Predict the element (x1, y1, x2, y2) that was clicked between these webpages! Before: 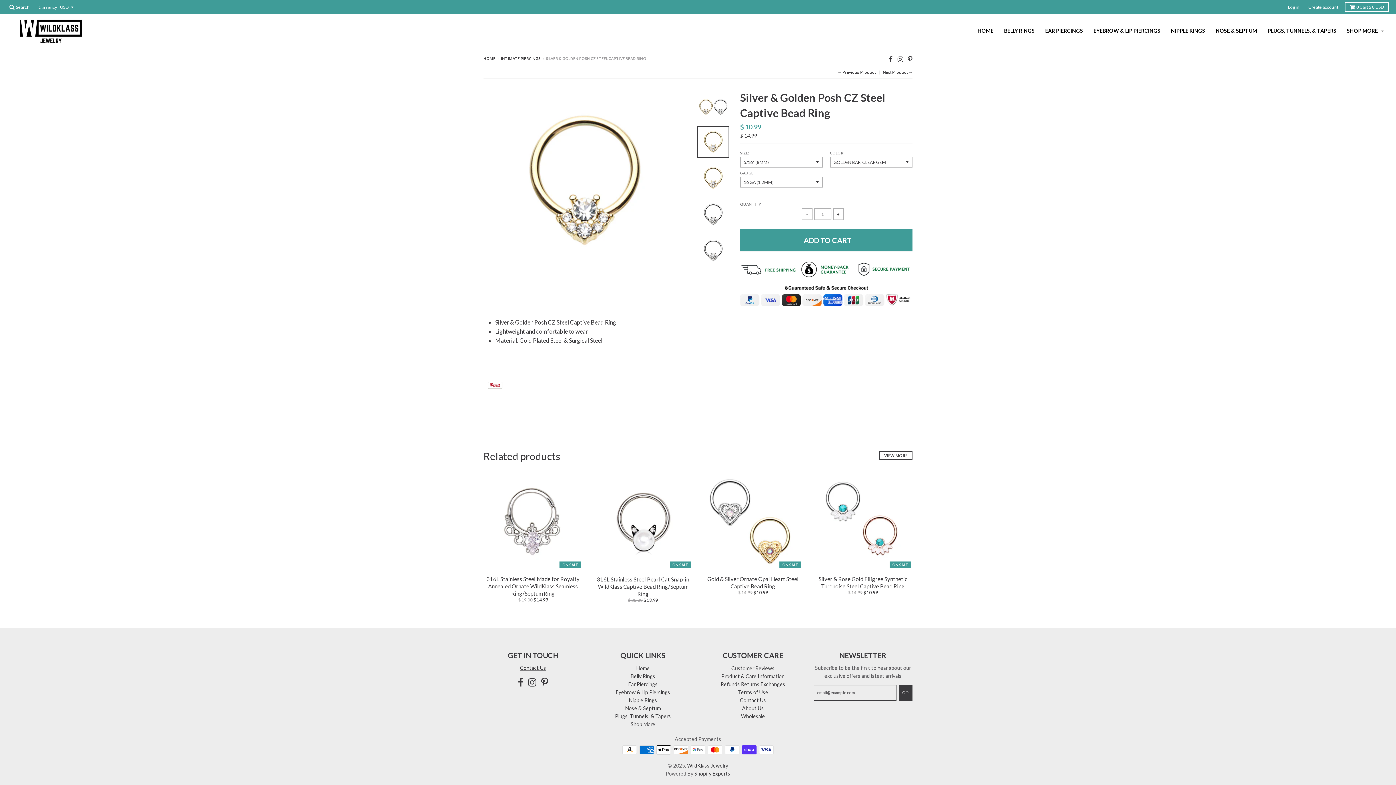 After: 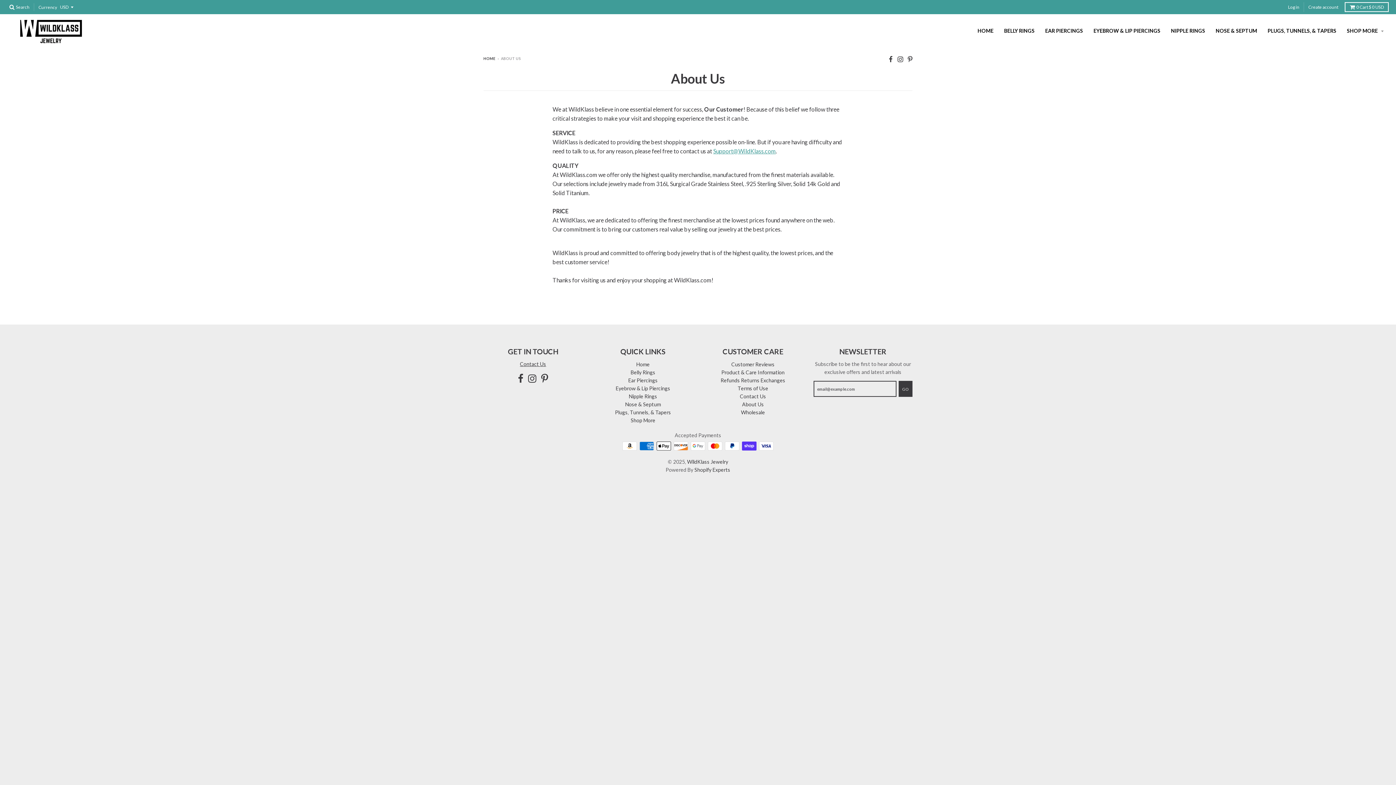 Action: label: About Us bbox: (742, 705, 764, 711)